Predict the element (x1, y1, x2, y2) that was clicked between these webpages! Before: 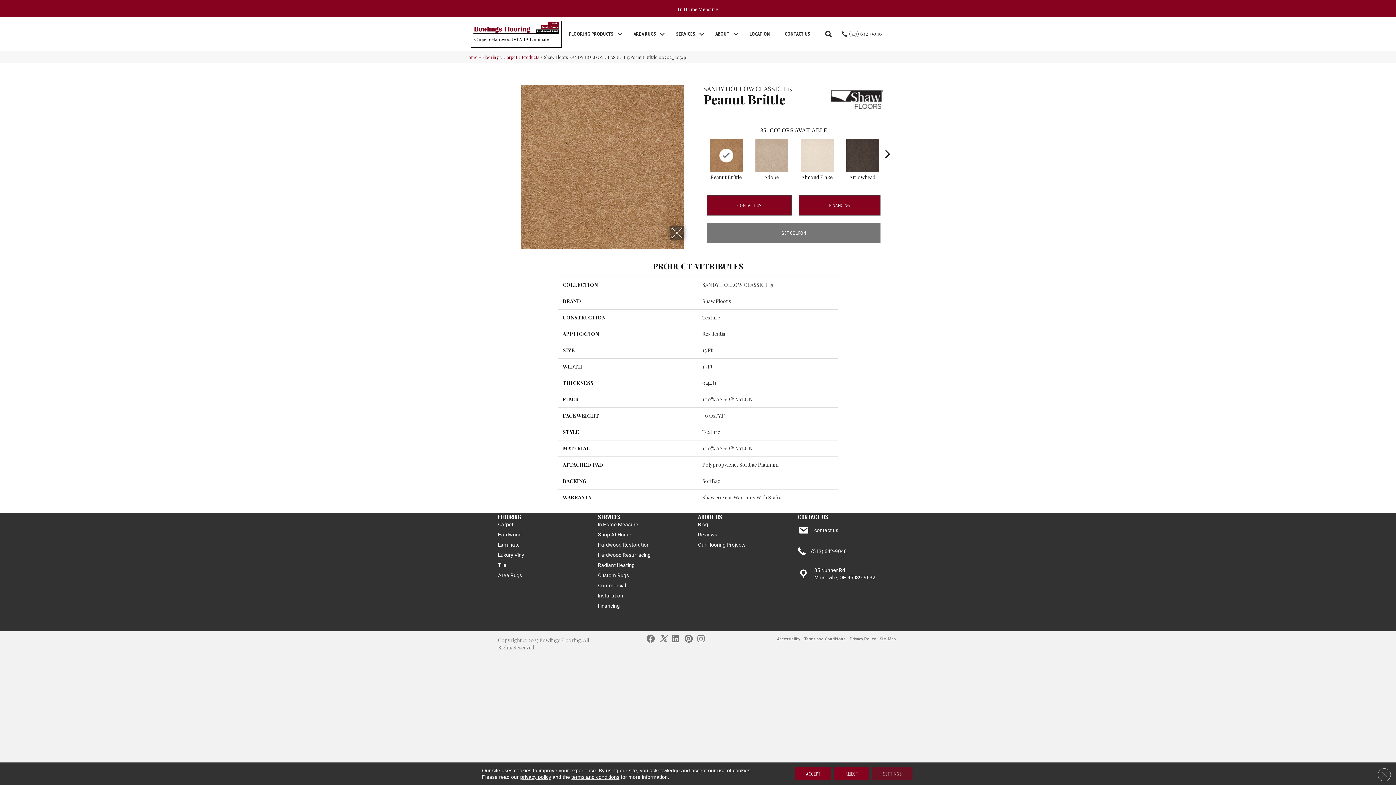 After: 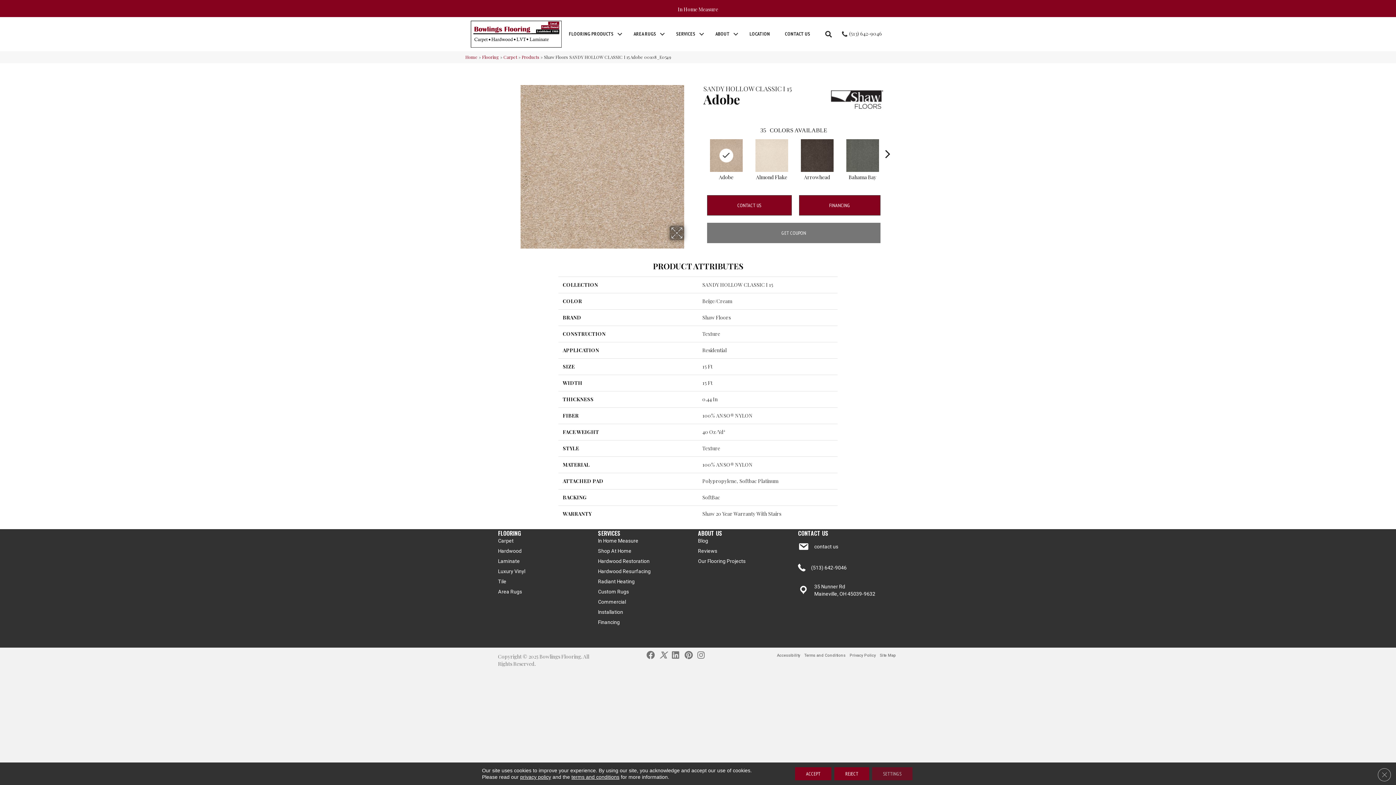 Action: bbox: (753, 137, 790, 173)